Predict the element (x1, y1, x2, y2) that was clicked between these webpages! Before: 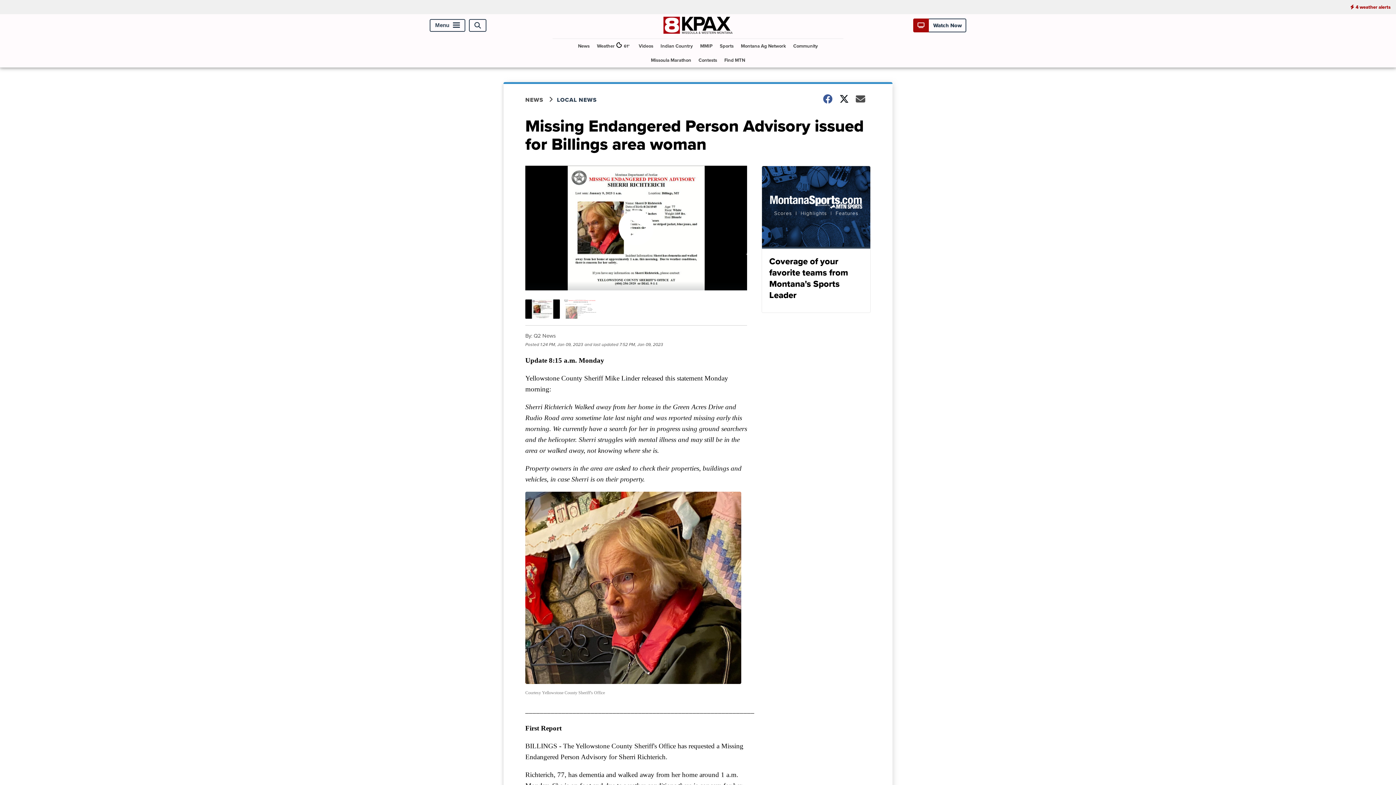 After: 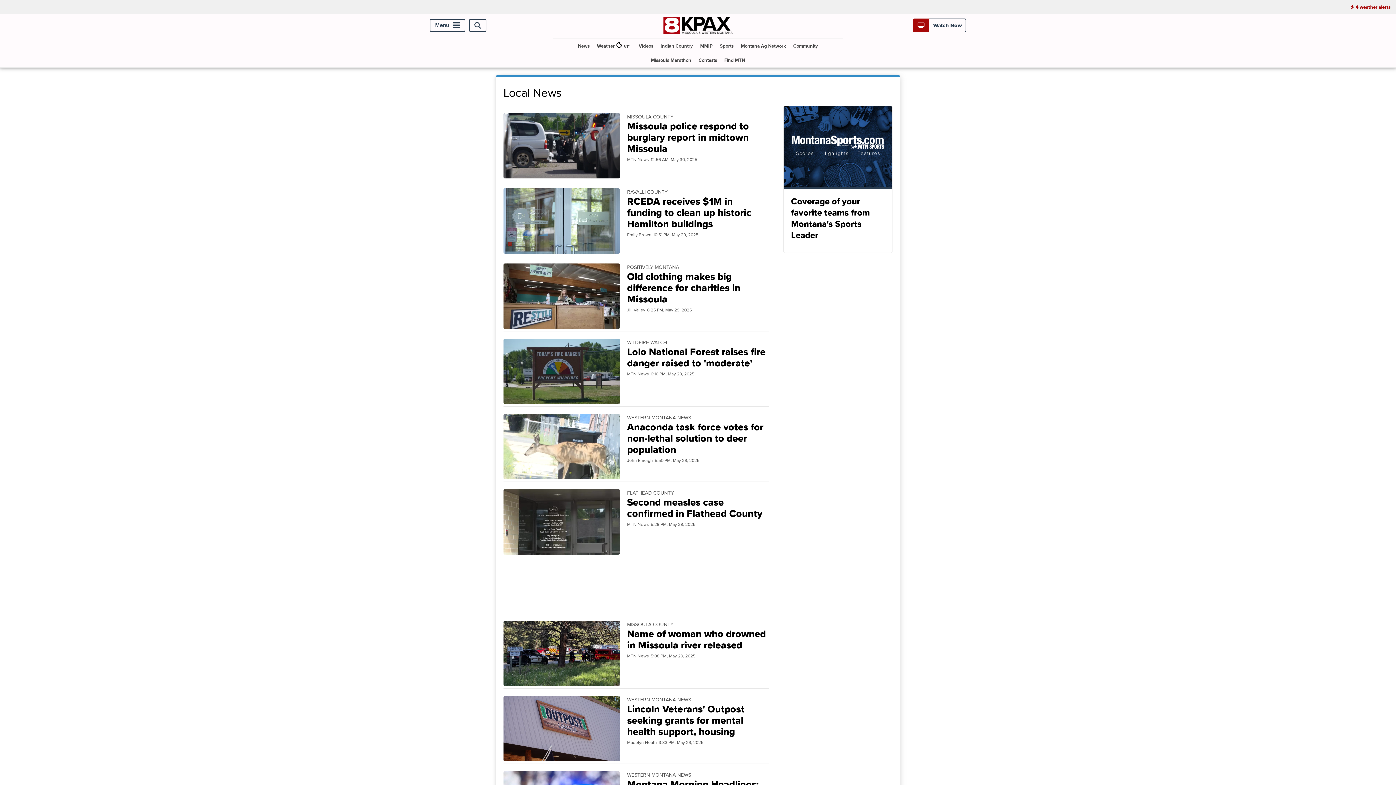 Action: label: LOCAL NEWS bbox: (557, 95, 606, 103)